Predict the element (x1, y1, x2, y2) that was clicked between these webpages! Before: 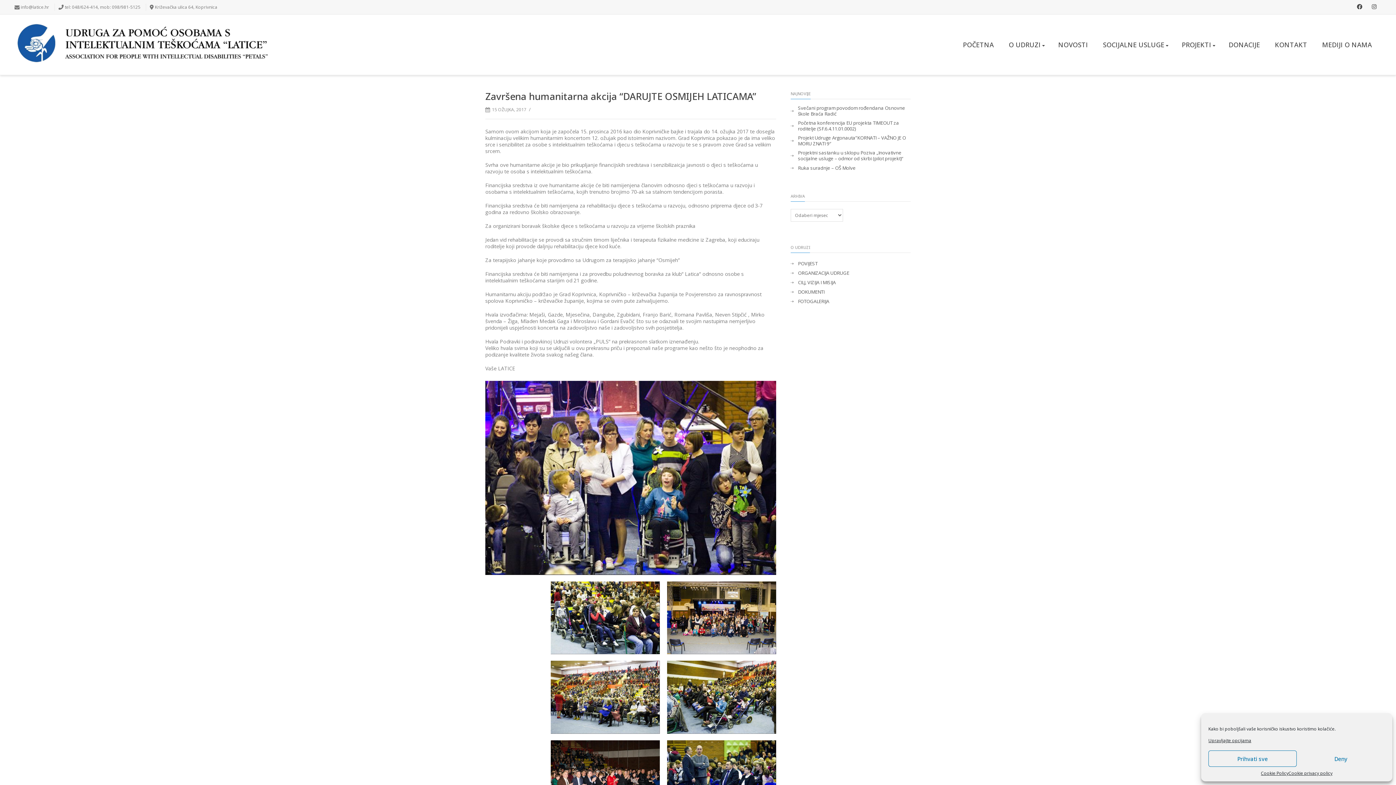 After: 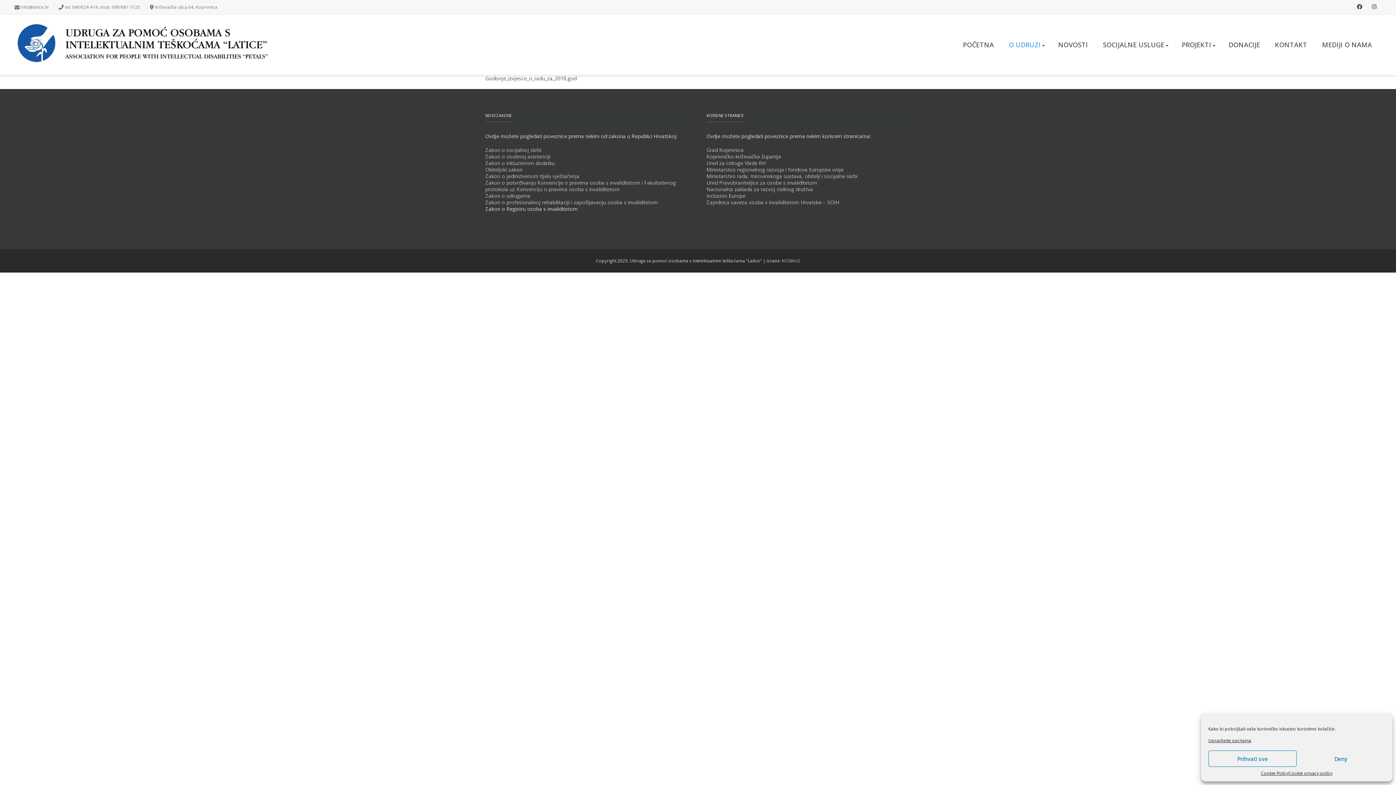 Action: bbox: (1005, 27, 1047, 62) label: O UDRUZI